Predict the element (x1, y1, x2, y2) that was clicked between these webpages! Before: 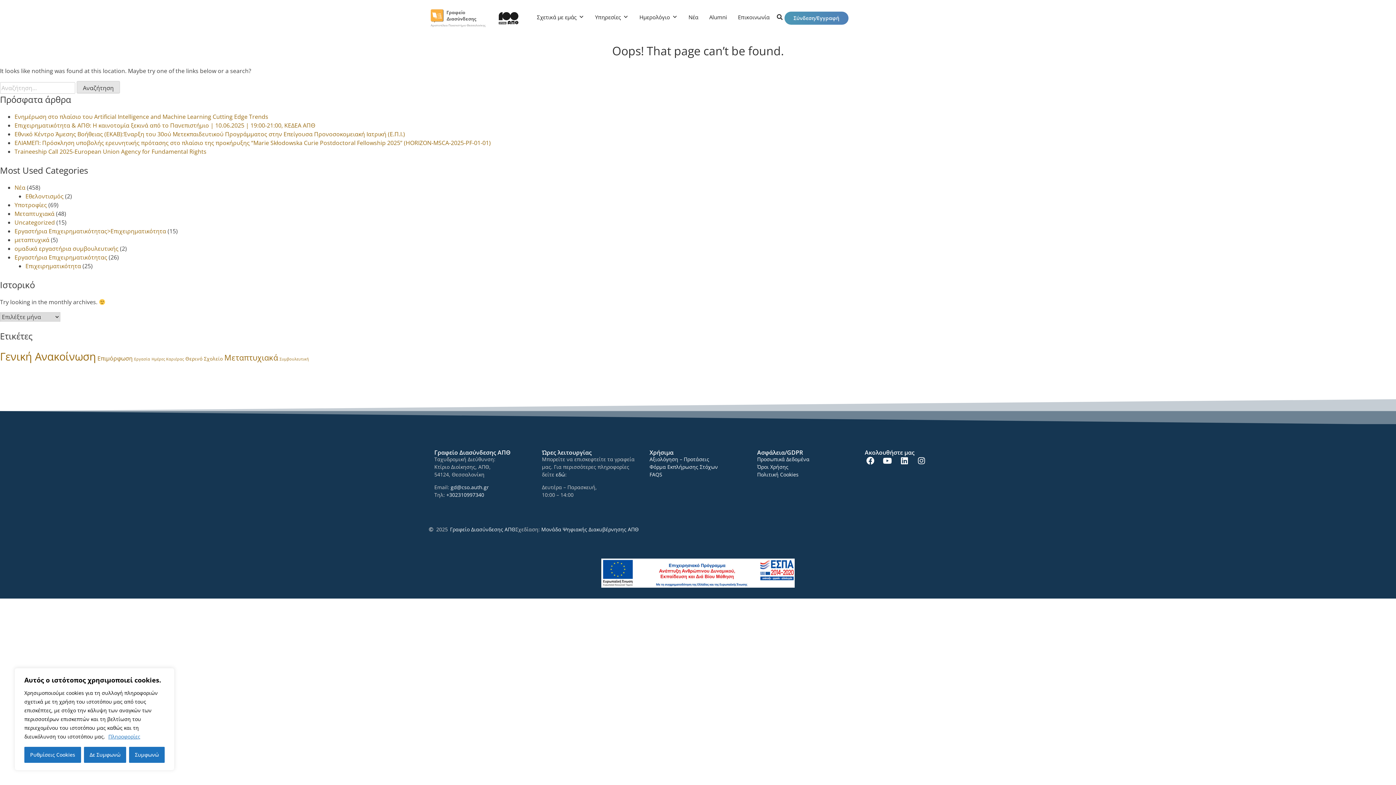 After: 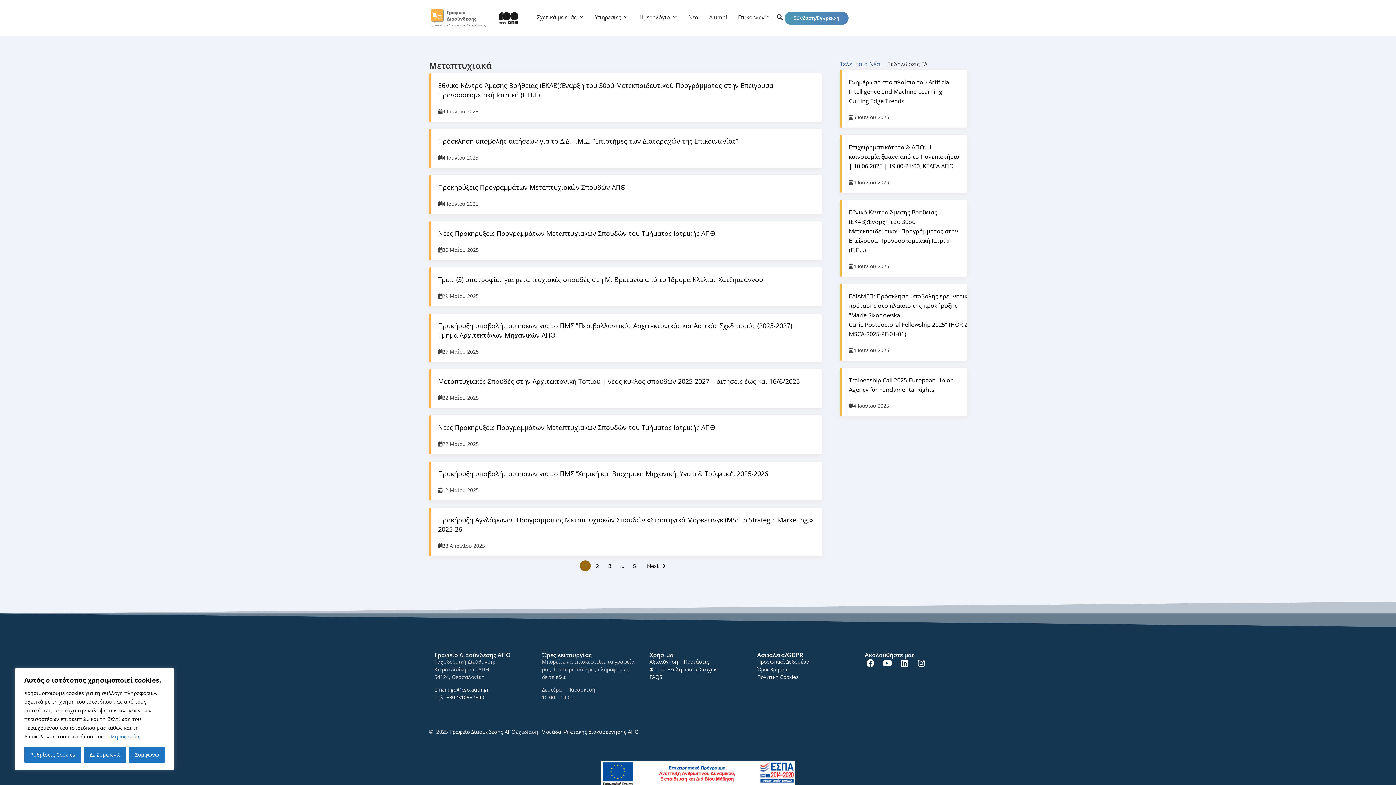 Action: bbox: (14, 209, 54, 217) label: Μεταπτυχιακά